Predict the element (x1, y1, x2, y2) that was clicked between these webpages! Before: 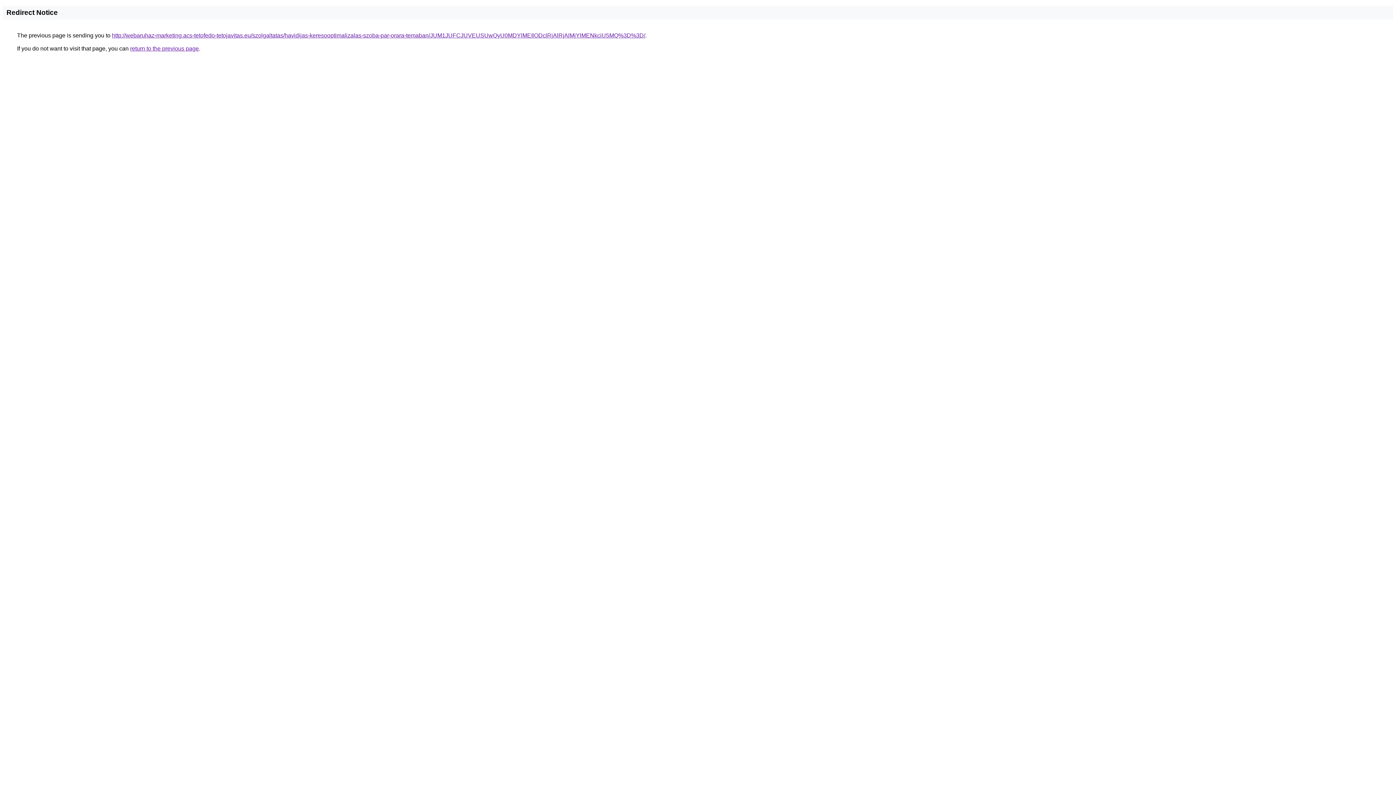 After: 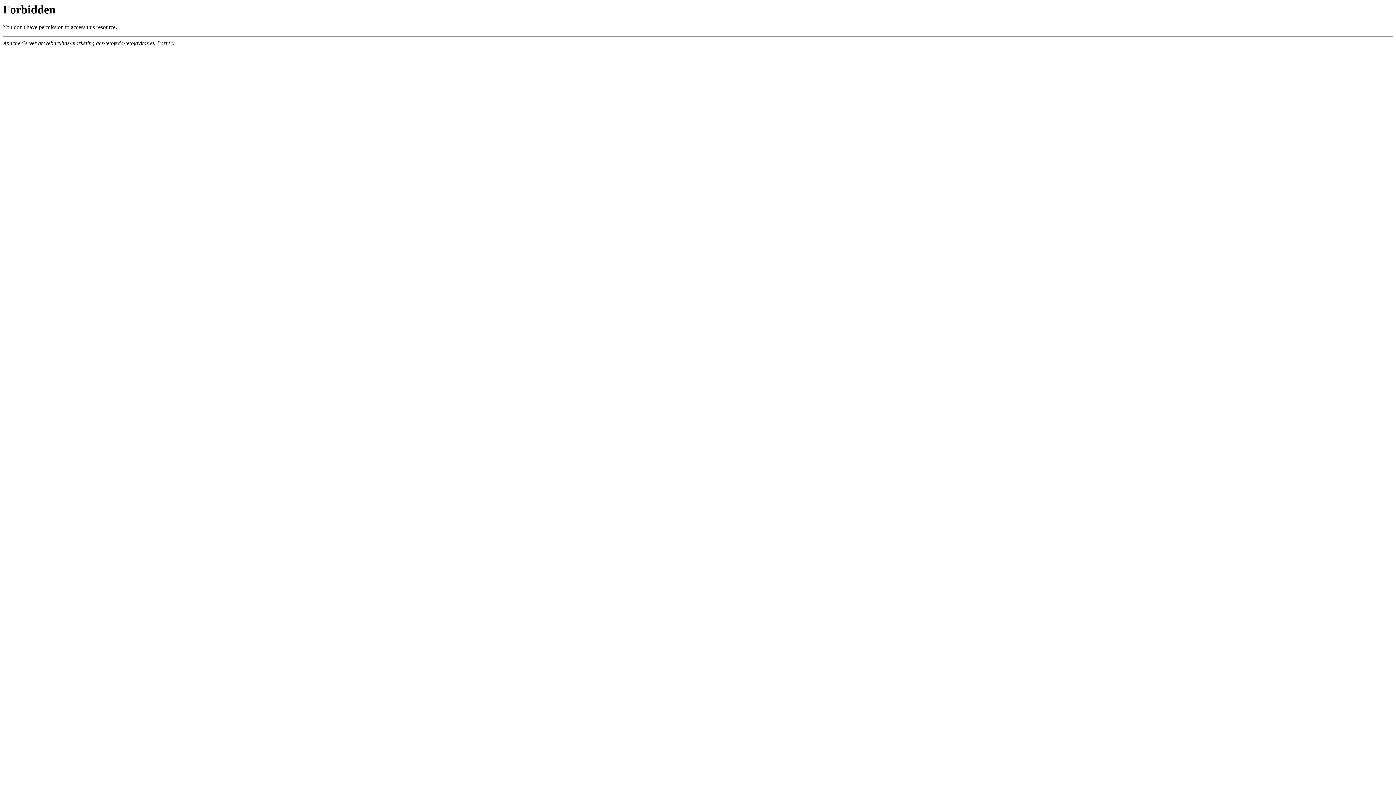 Action: label: http://webaruhaz-marketing.acs-tetofedo-tetojavitas.eu/szolgaltatas/havidijas-keresooptimalizalas-szoba-par-orara-temaban/JUM1JUFCJUVEUSUwQyU0MDYlMEIlODclRjAlRjAlMjYlMENkciU5MQ%3D%3D/ bbox: (112, 32, 645, 38)